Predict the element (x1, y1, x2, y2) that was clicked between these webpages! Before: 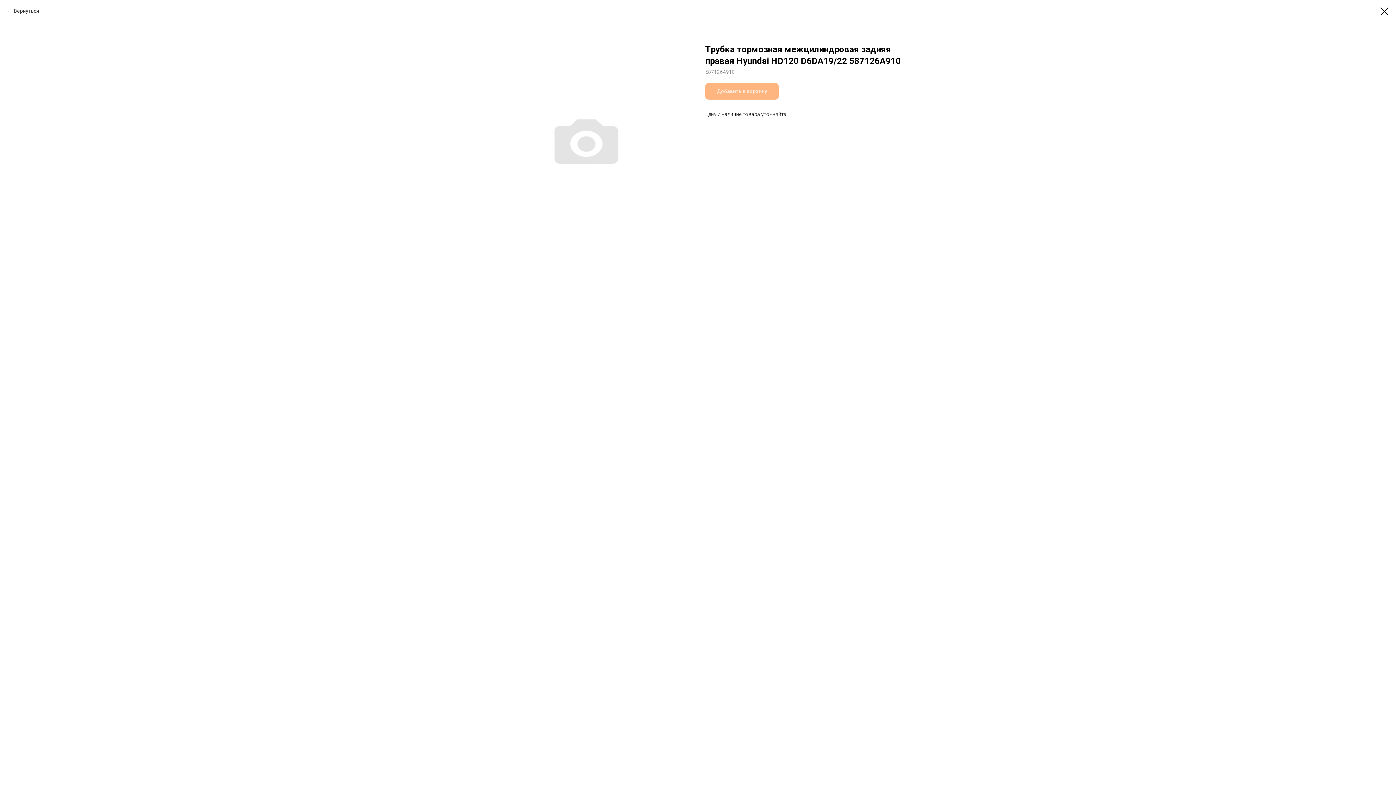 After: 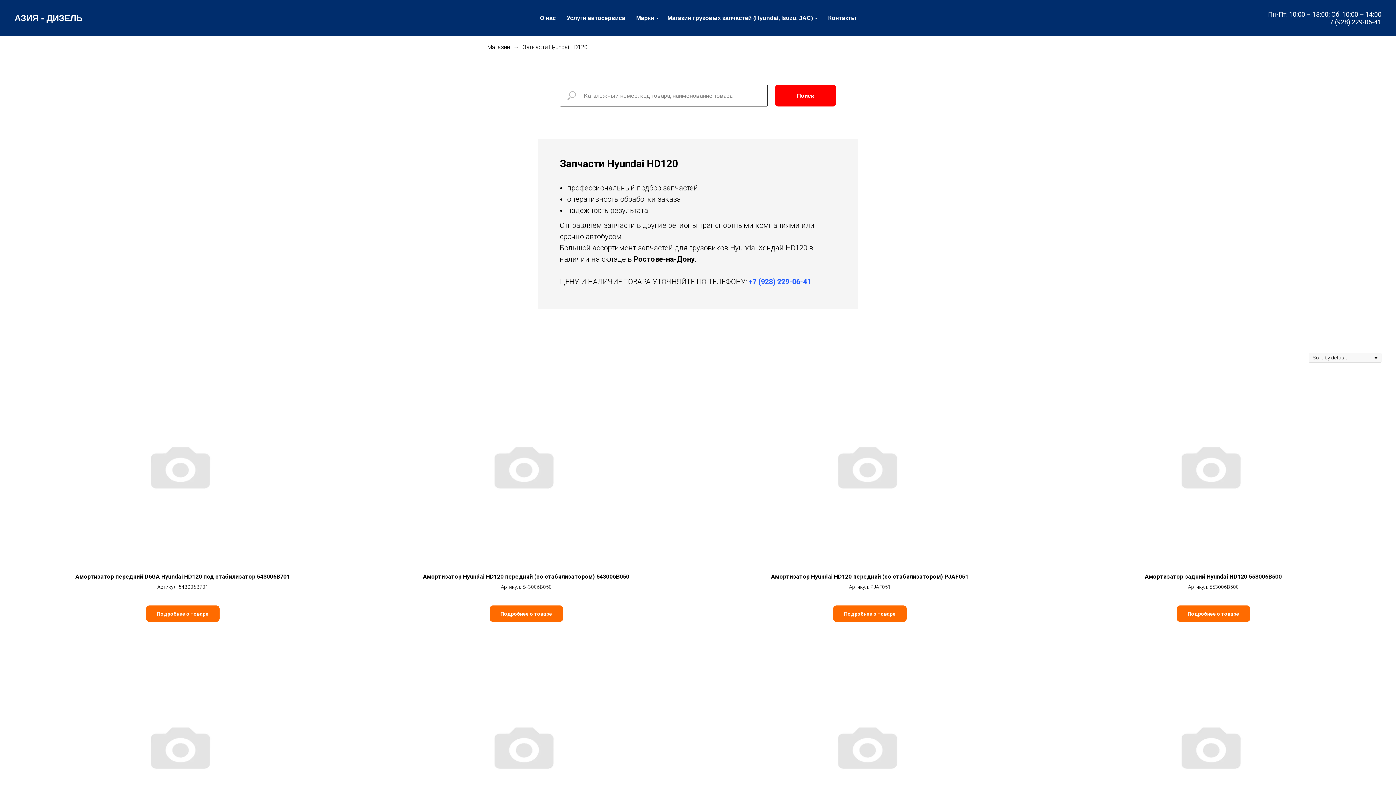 Action: label: Вернуться bbox: (7, 7, 39, 14)